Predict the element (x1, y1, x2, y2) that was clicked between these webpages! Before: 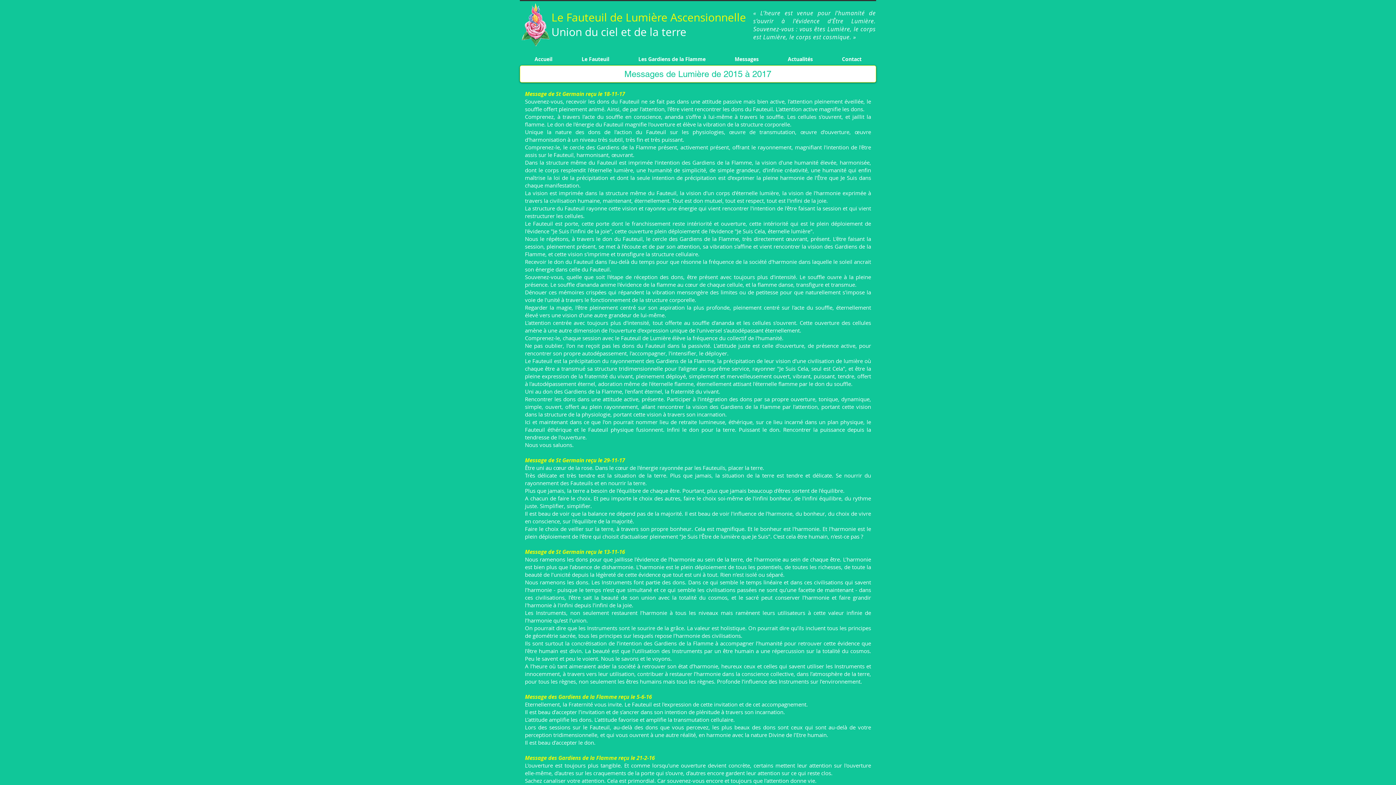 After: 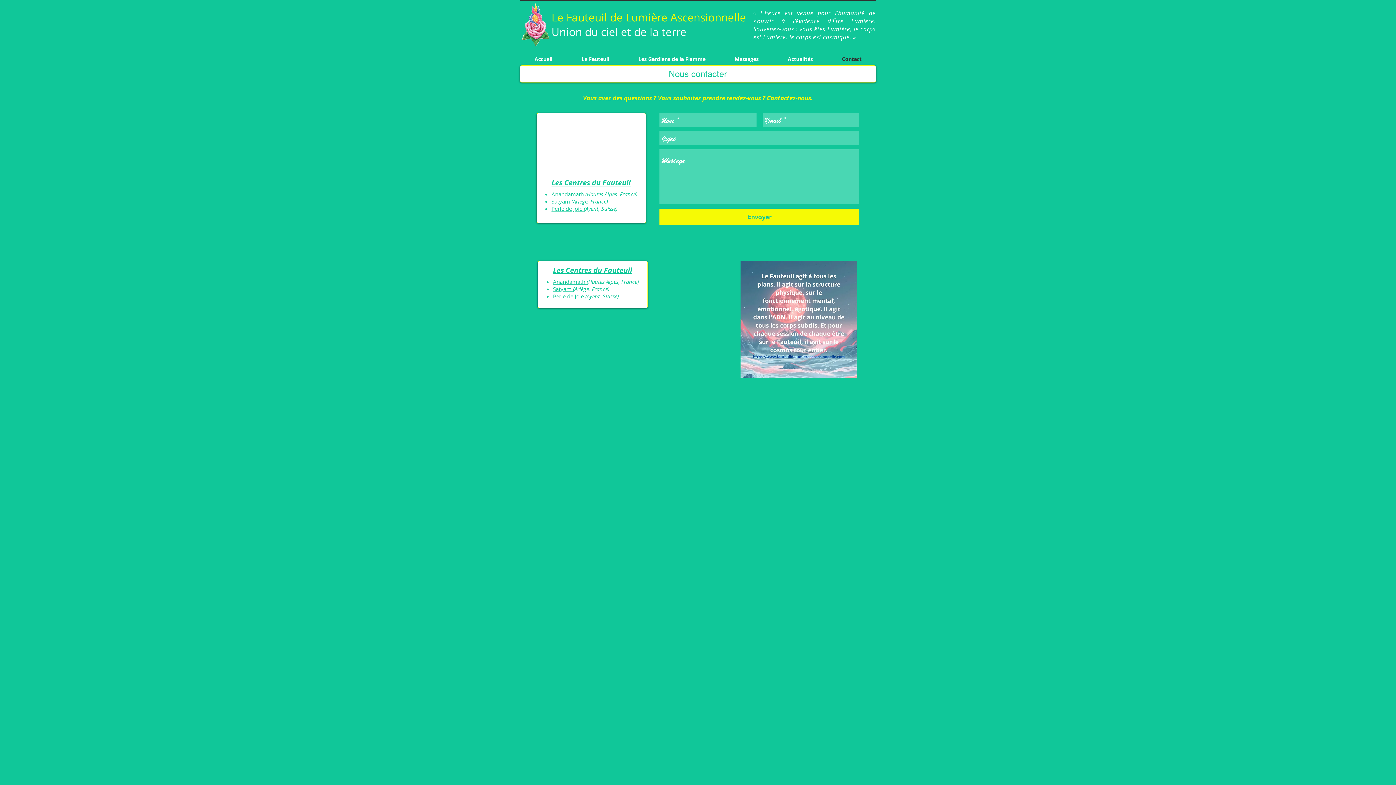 Action: bbox: (827, 52, 876, 65) label: Contact